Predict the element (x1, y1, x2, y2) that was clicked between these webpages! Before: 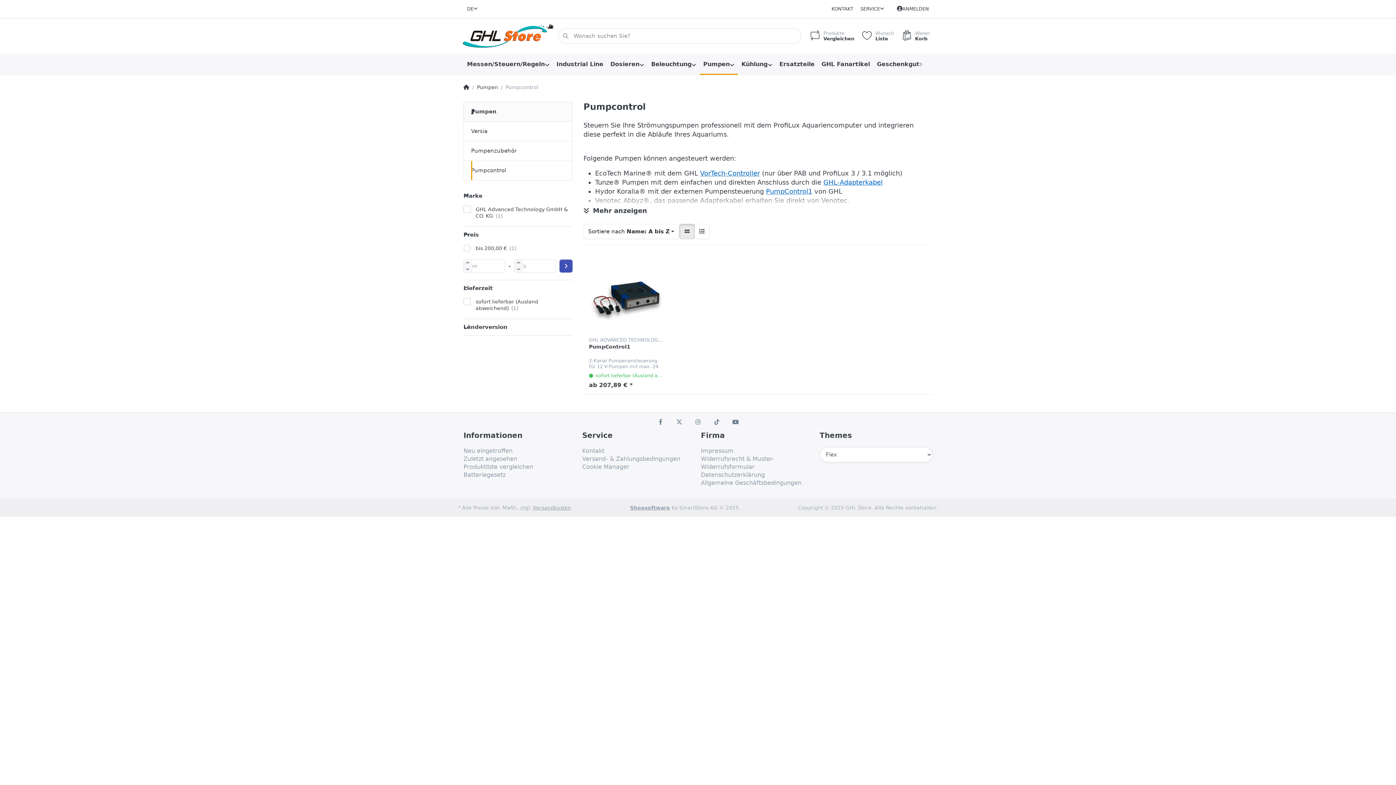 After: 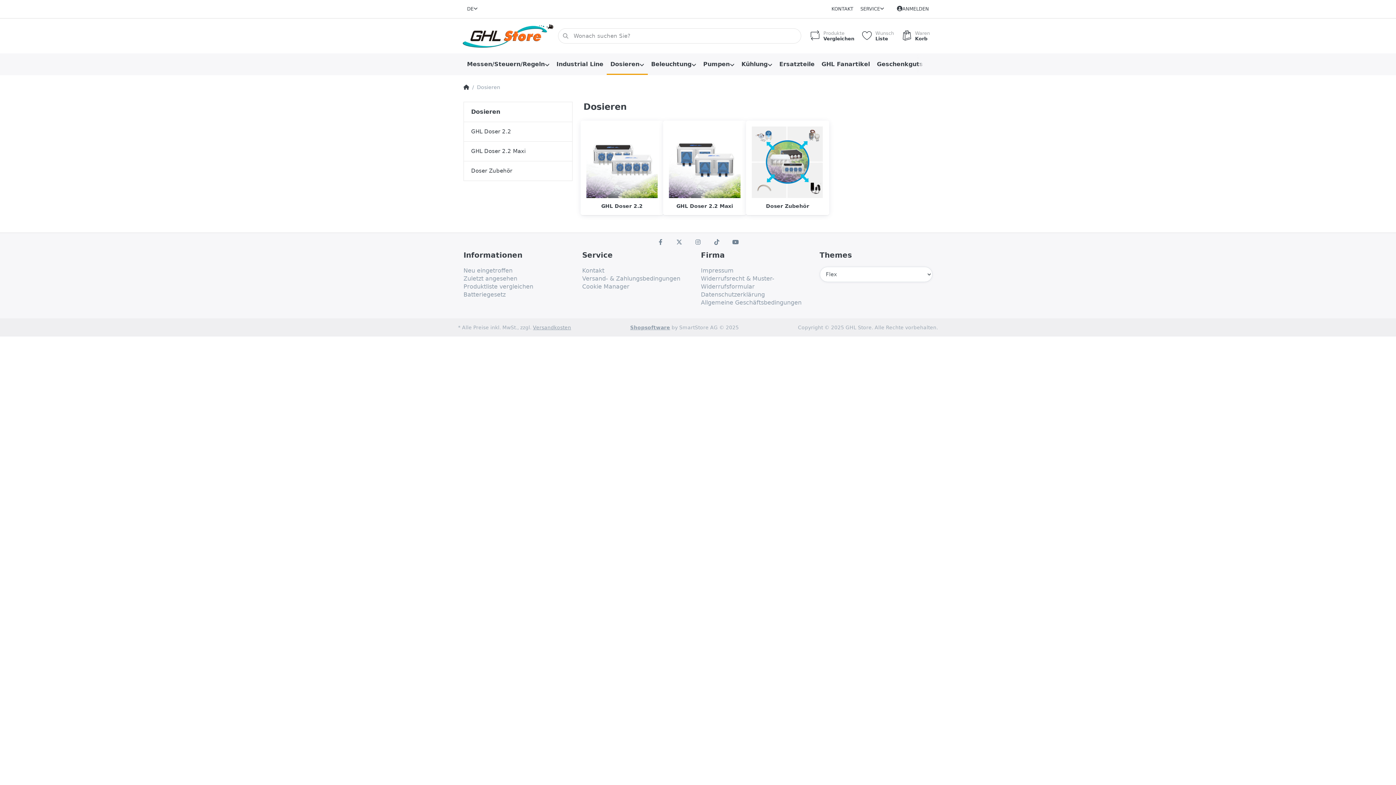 Action: bbox: (607, 53, 647, 75) label: Dosieren